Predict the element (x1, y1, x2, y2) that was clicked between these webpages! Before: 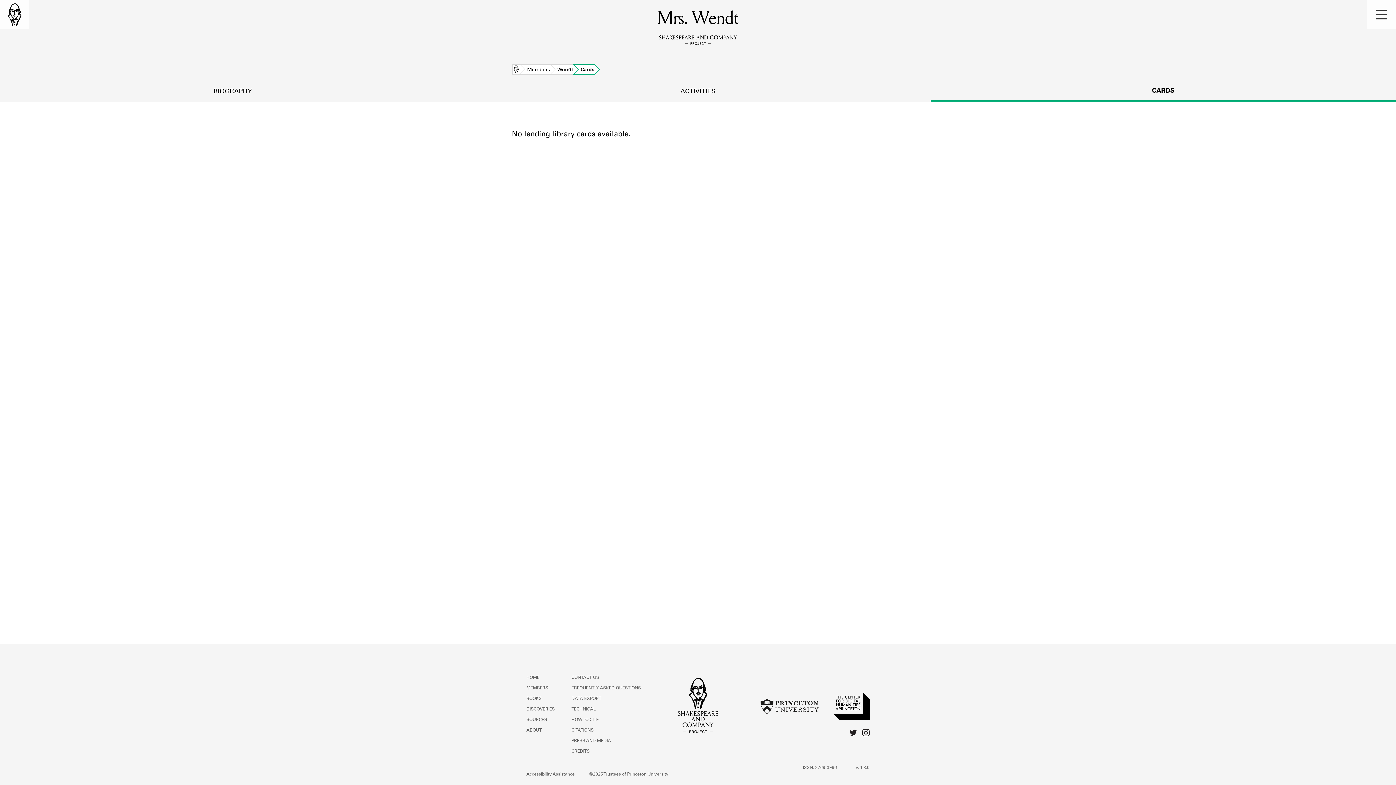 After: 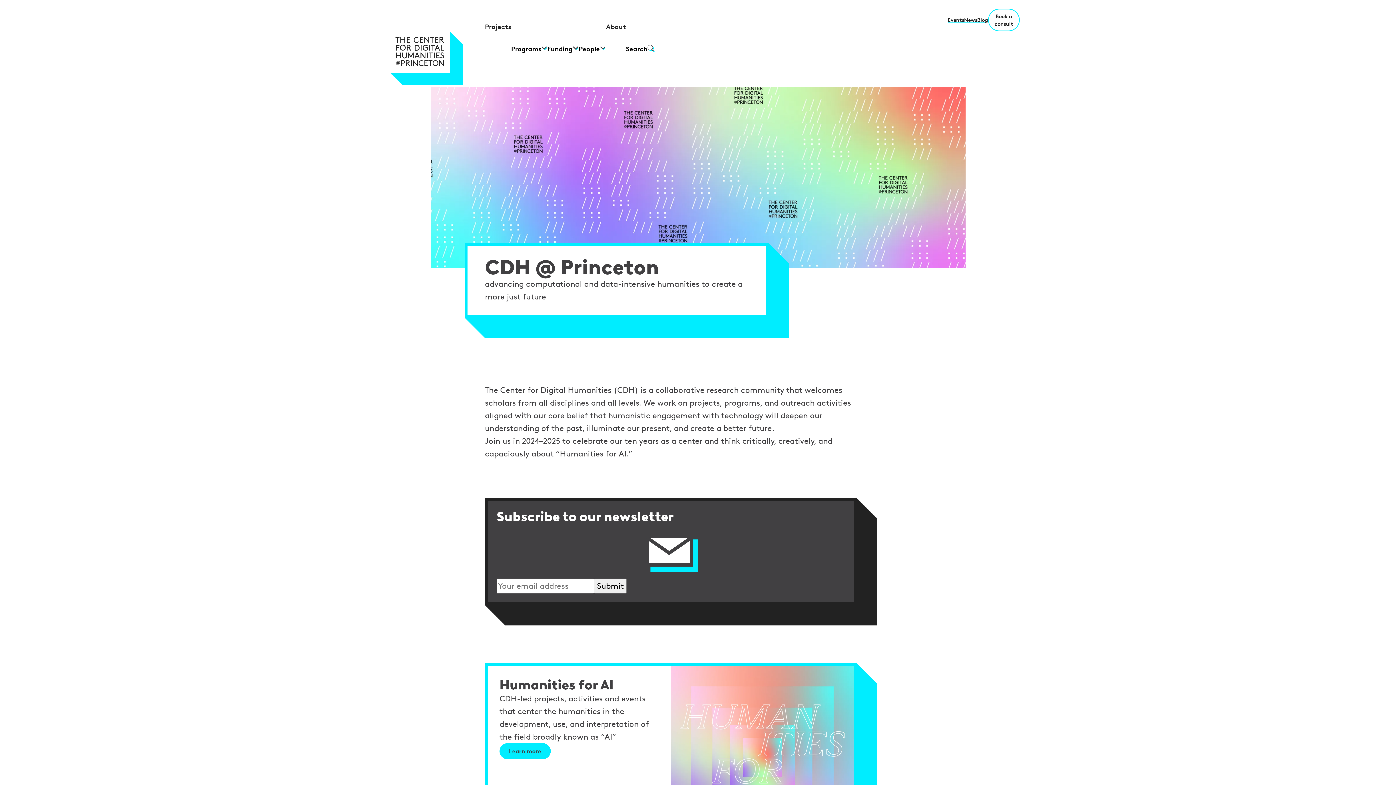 Action: bbox: (833, 692, 869, 722)